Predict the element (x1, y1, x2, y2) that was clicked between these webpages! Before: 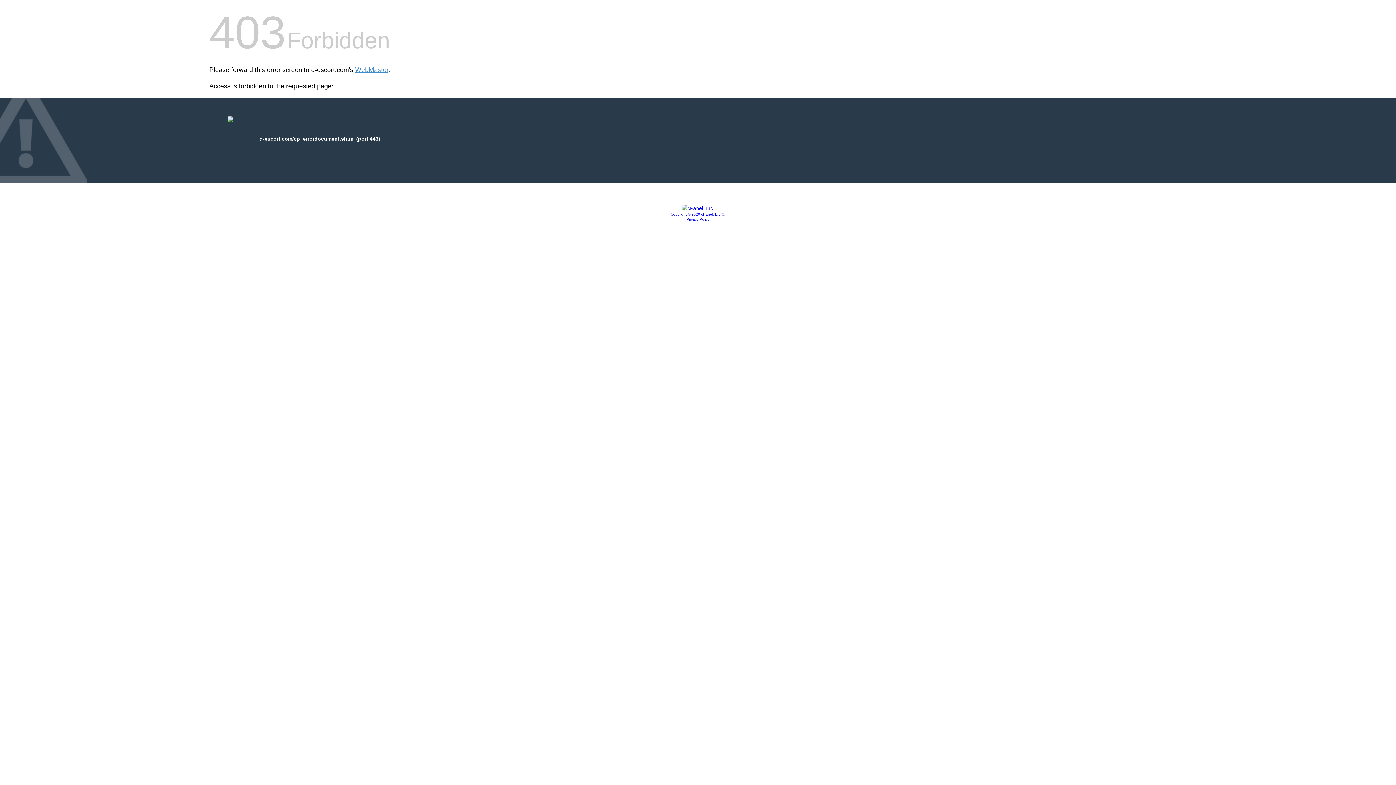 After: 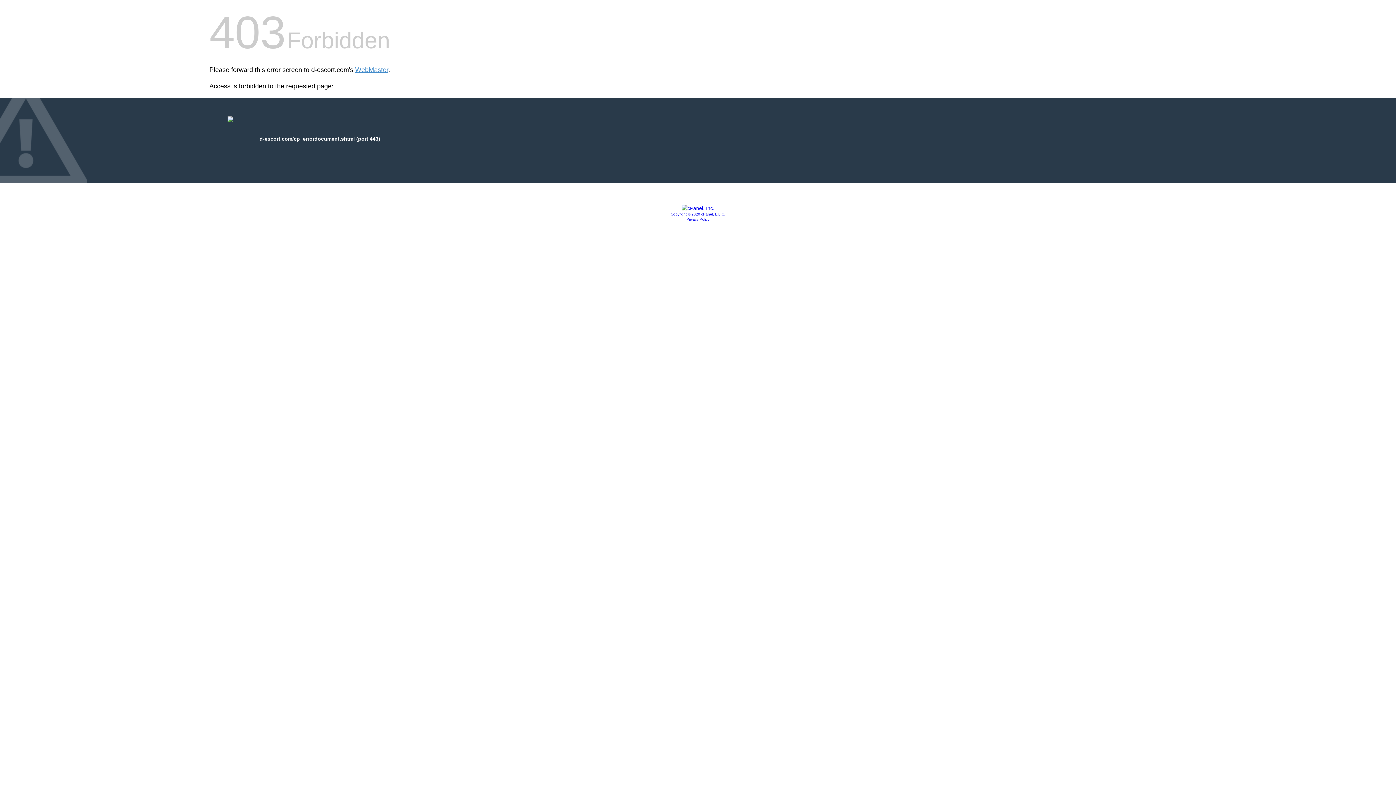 Action: bbox: (686, 217, 709, 221) label: Privacy Policy